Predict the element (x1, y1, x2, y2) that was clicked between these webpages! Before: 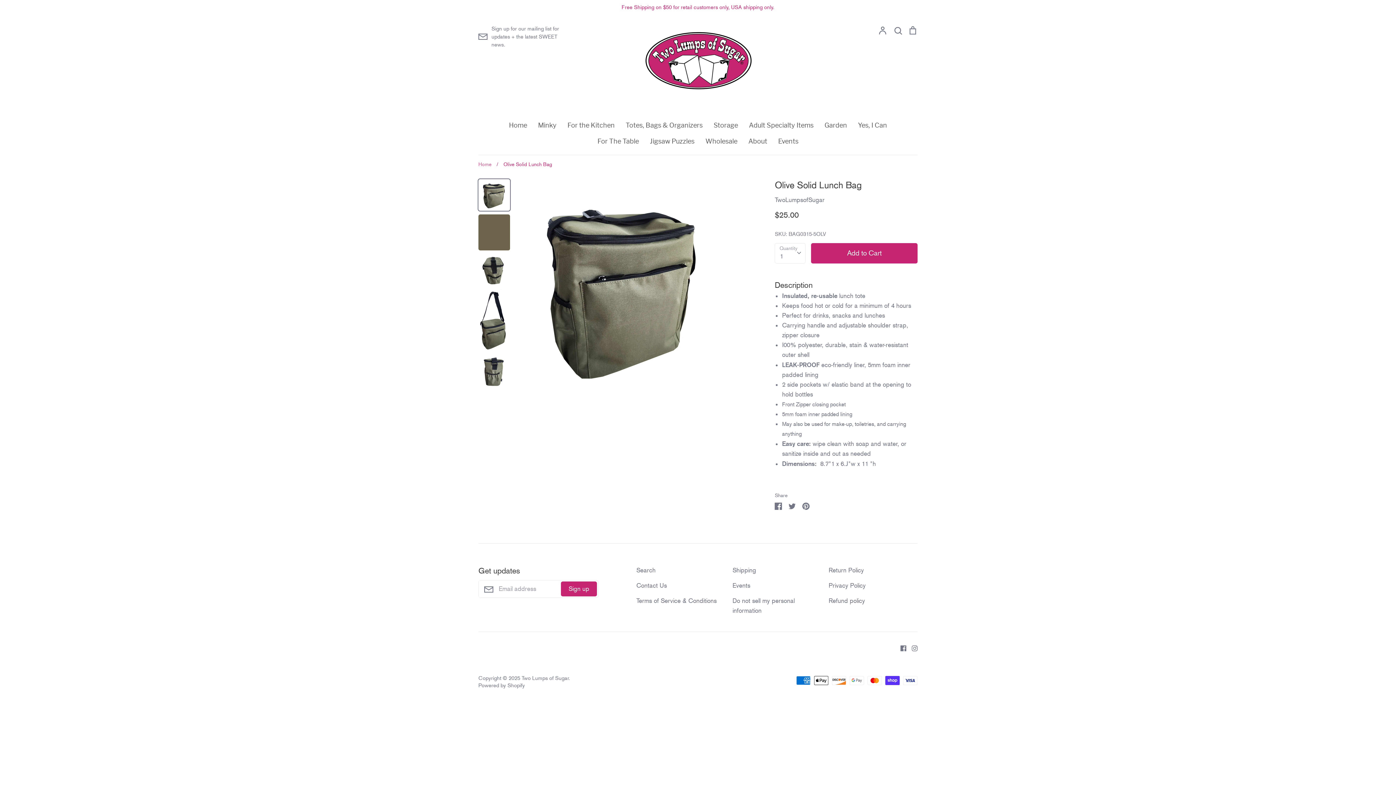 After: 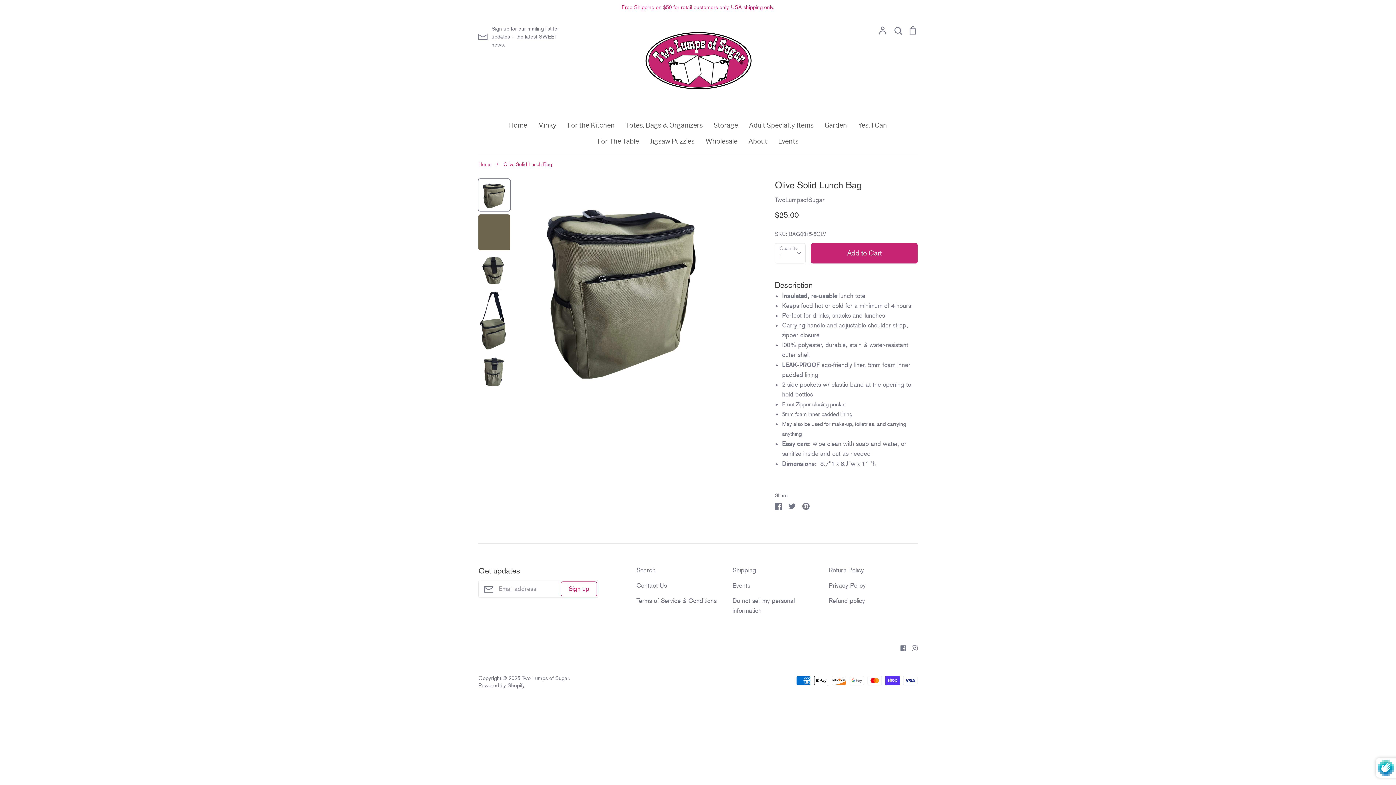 Action: bbox: (561, 581, 597, 596) label: Sign up